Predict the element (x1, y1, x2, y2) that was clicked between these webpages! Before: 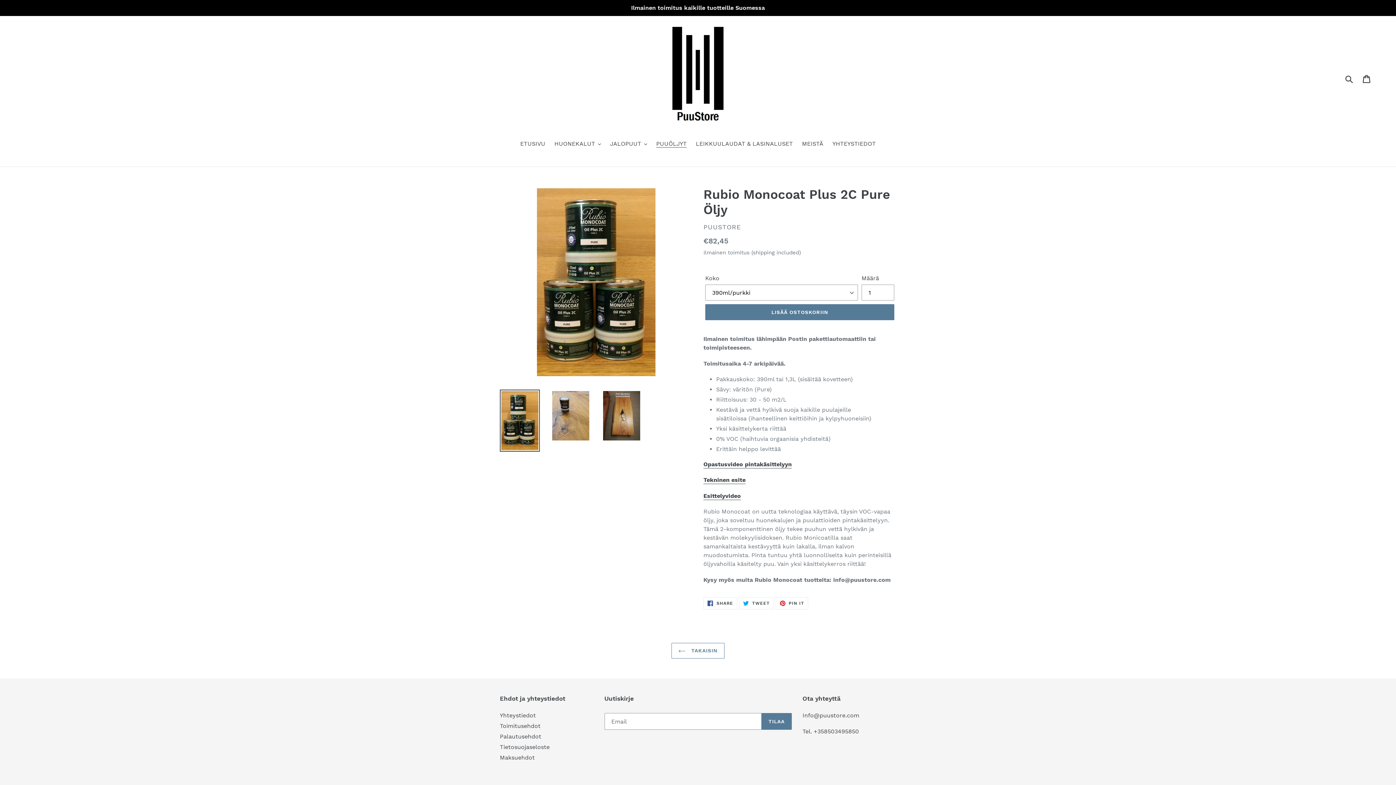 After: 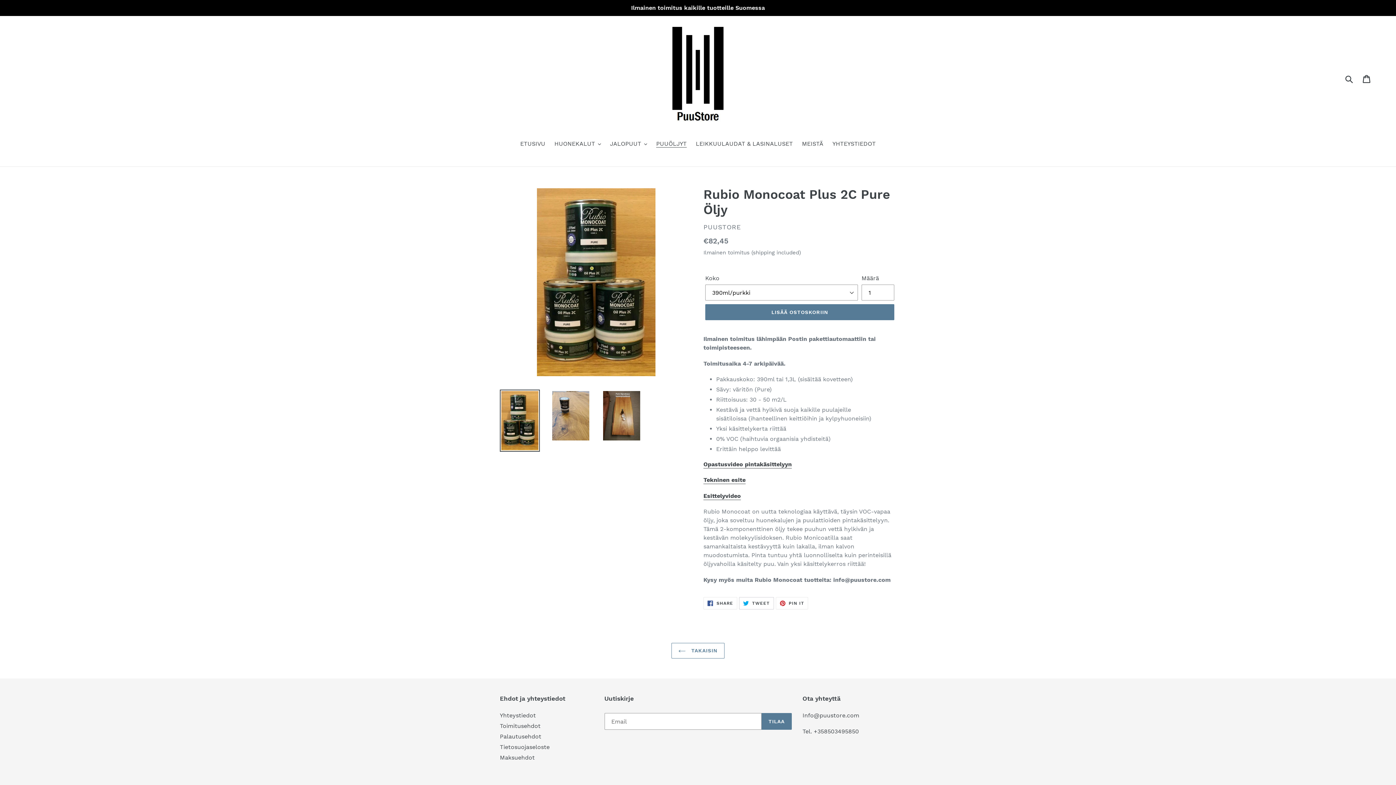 Action: bbox: (739, 597, 774, 609) label:  TWEET
TWEET ON TWITTER